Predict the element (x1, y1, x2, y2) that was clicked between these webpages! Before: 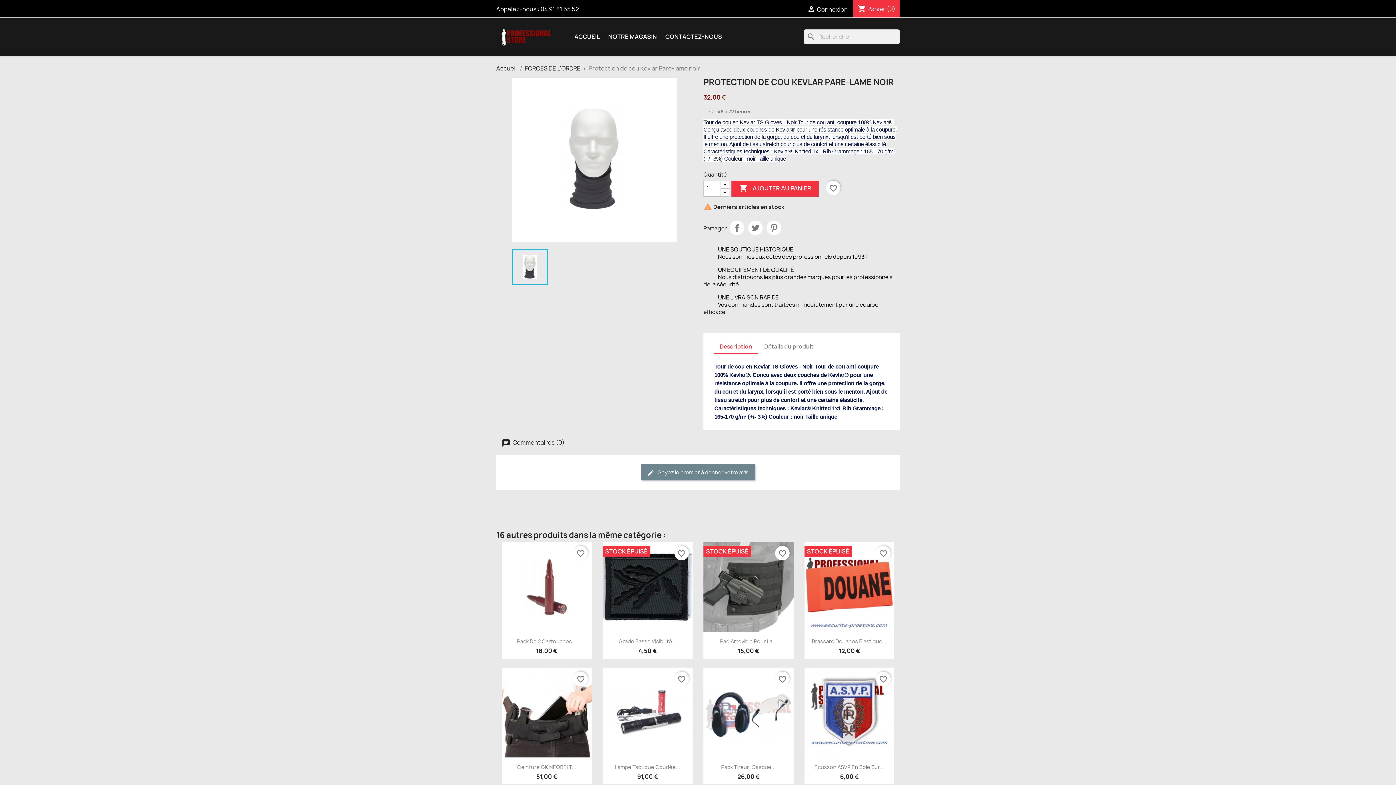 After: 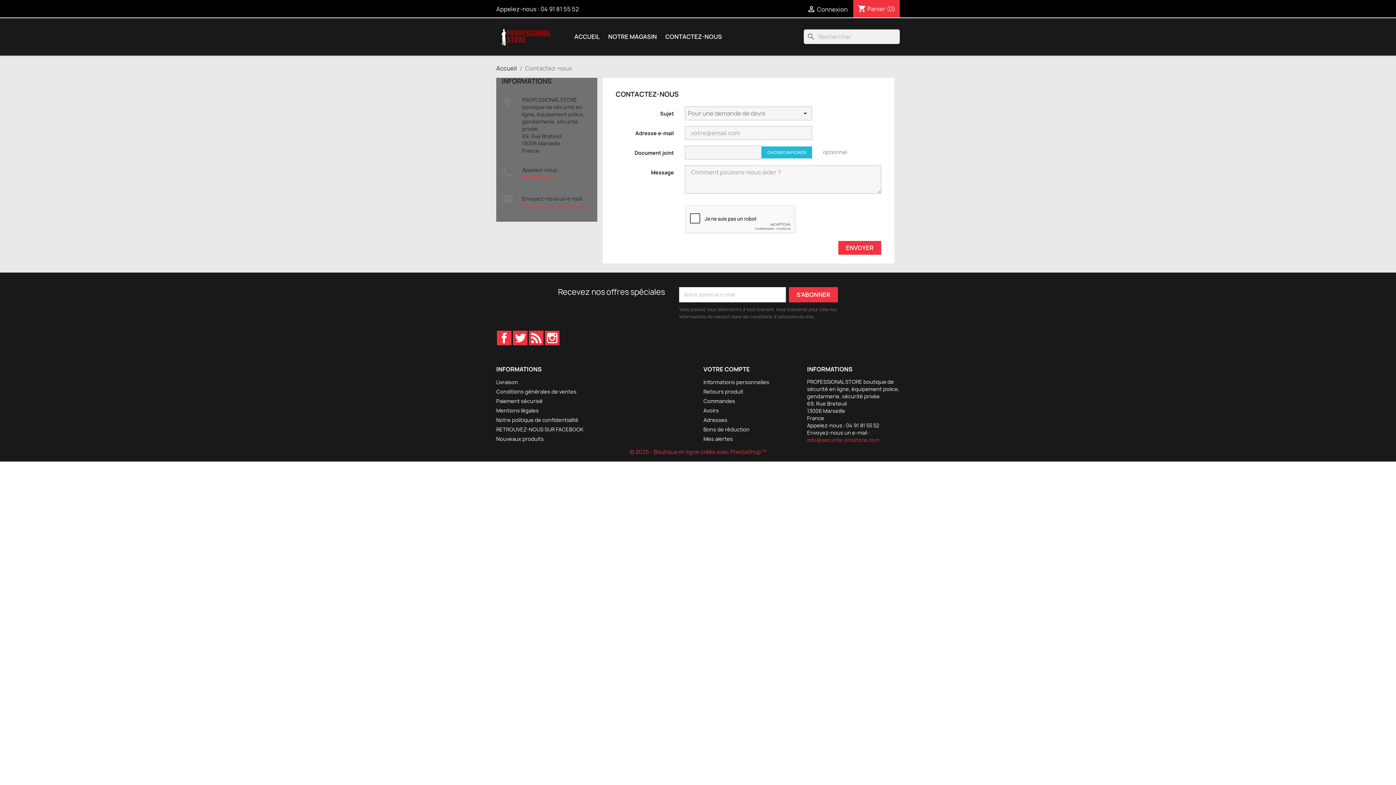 Action: label: CONTACTEZ-NOUS bbox: (661, 29, 725, 44)